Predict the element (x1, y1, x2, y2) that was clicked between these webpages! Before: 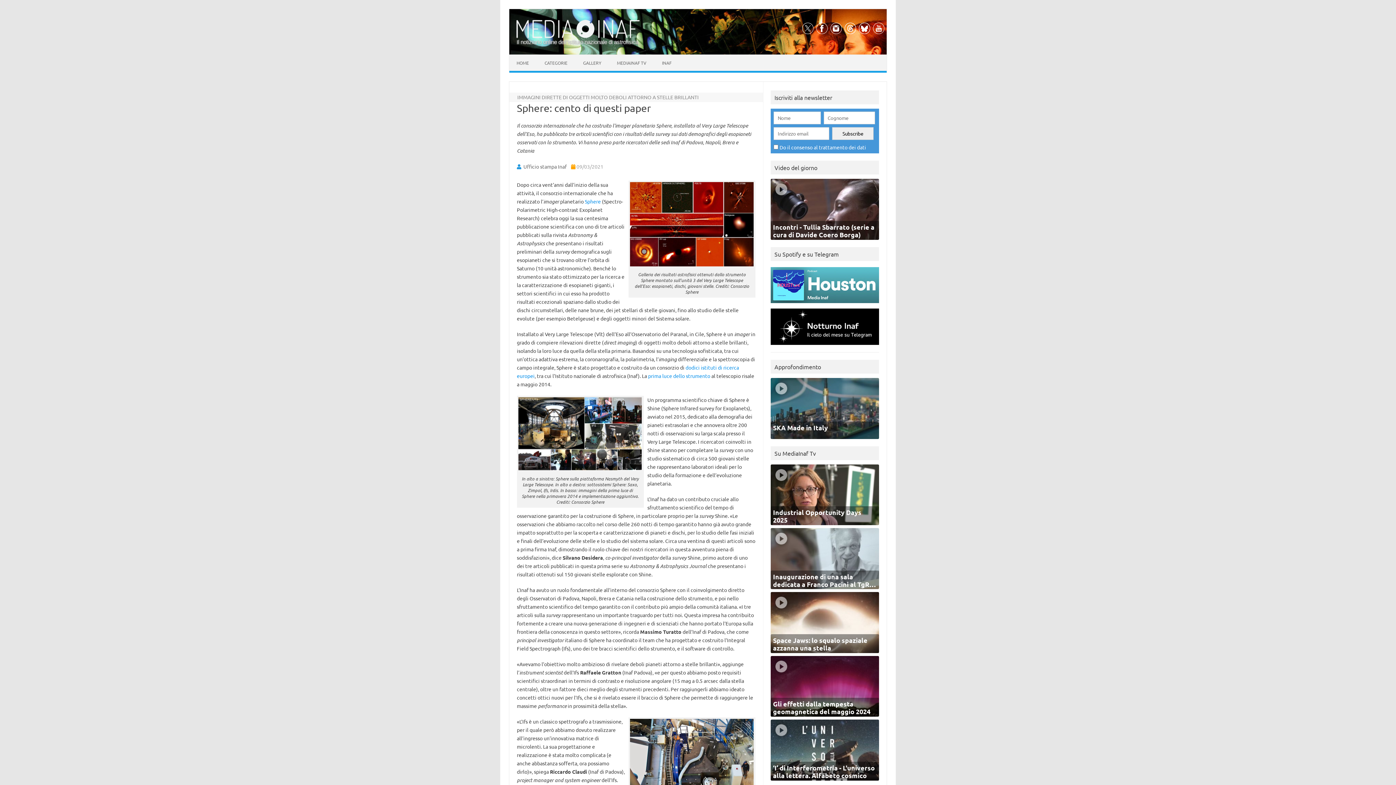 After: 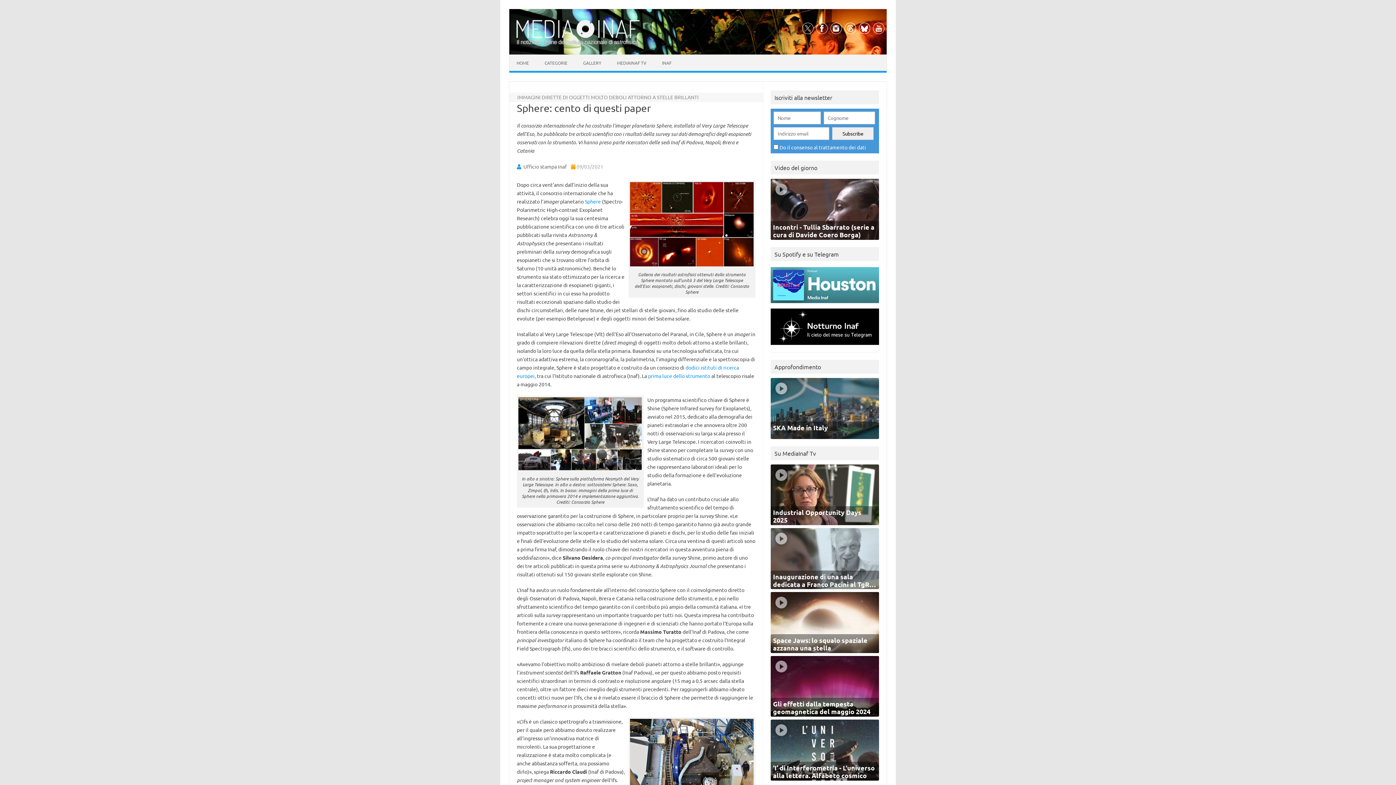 Action: bbox: (771, 301, 879, 308)